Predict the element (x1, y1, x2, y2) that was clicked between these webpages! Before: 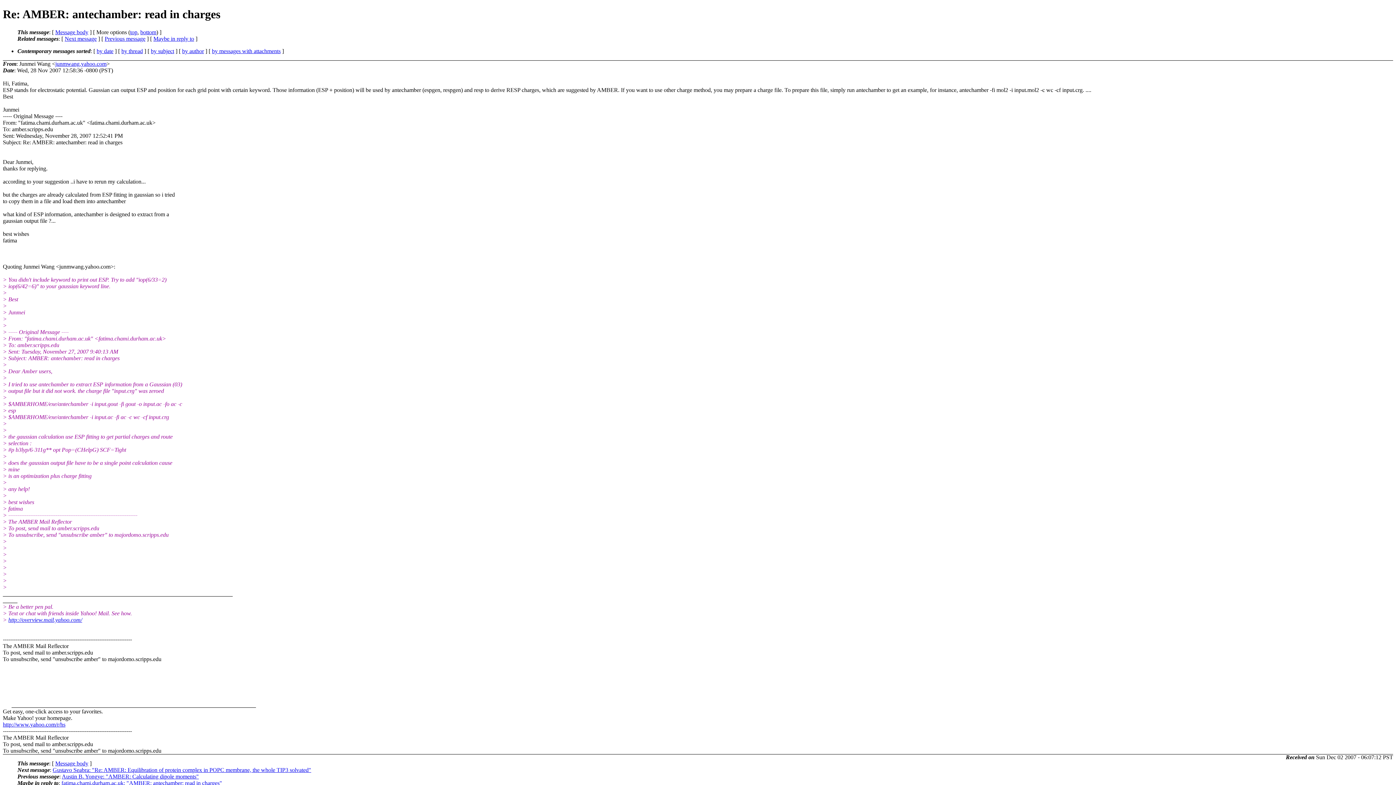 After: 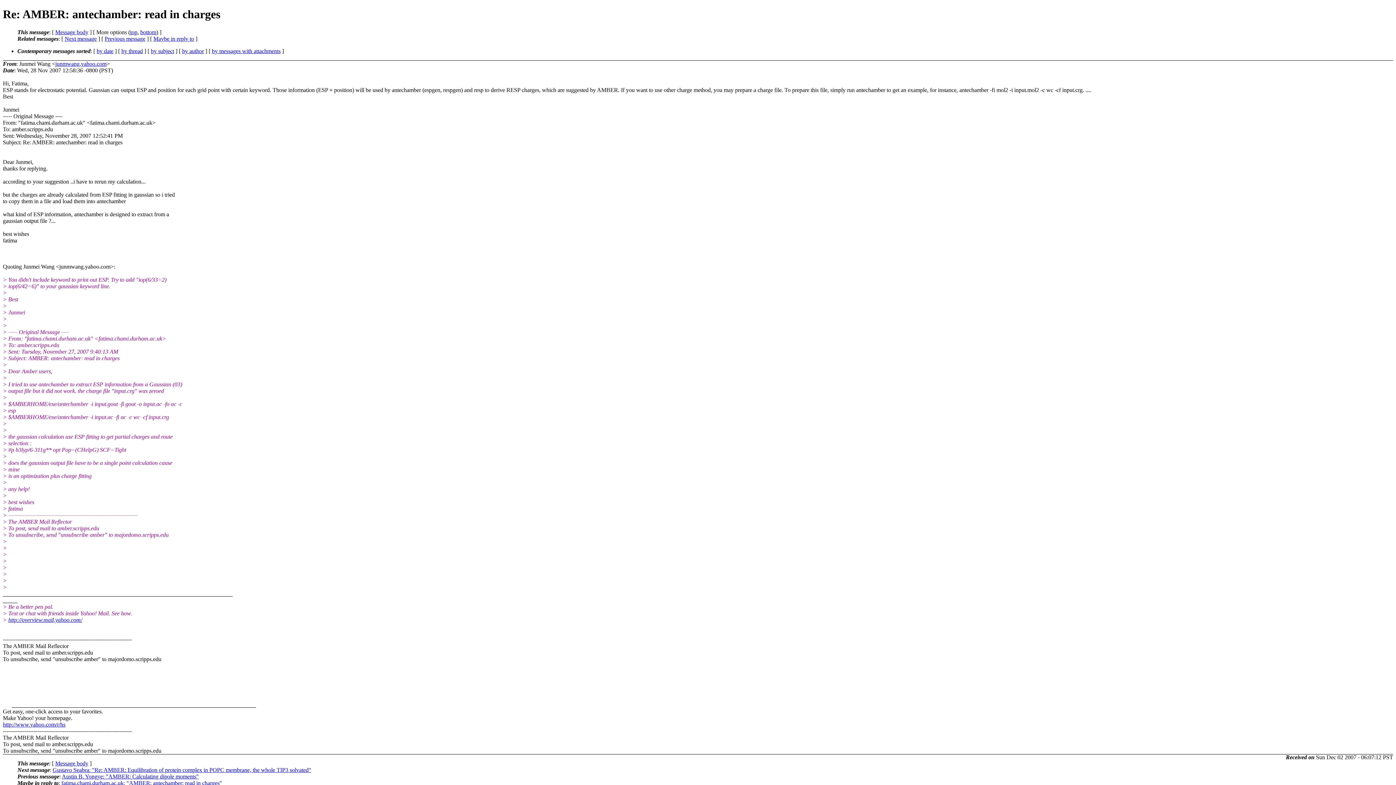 Action: bbox: (55, 60, 106, 66) label: junmwang.yahoo.com